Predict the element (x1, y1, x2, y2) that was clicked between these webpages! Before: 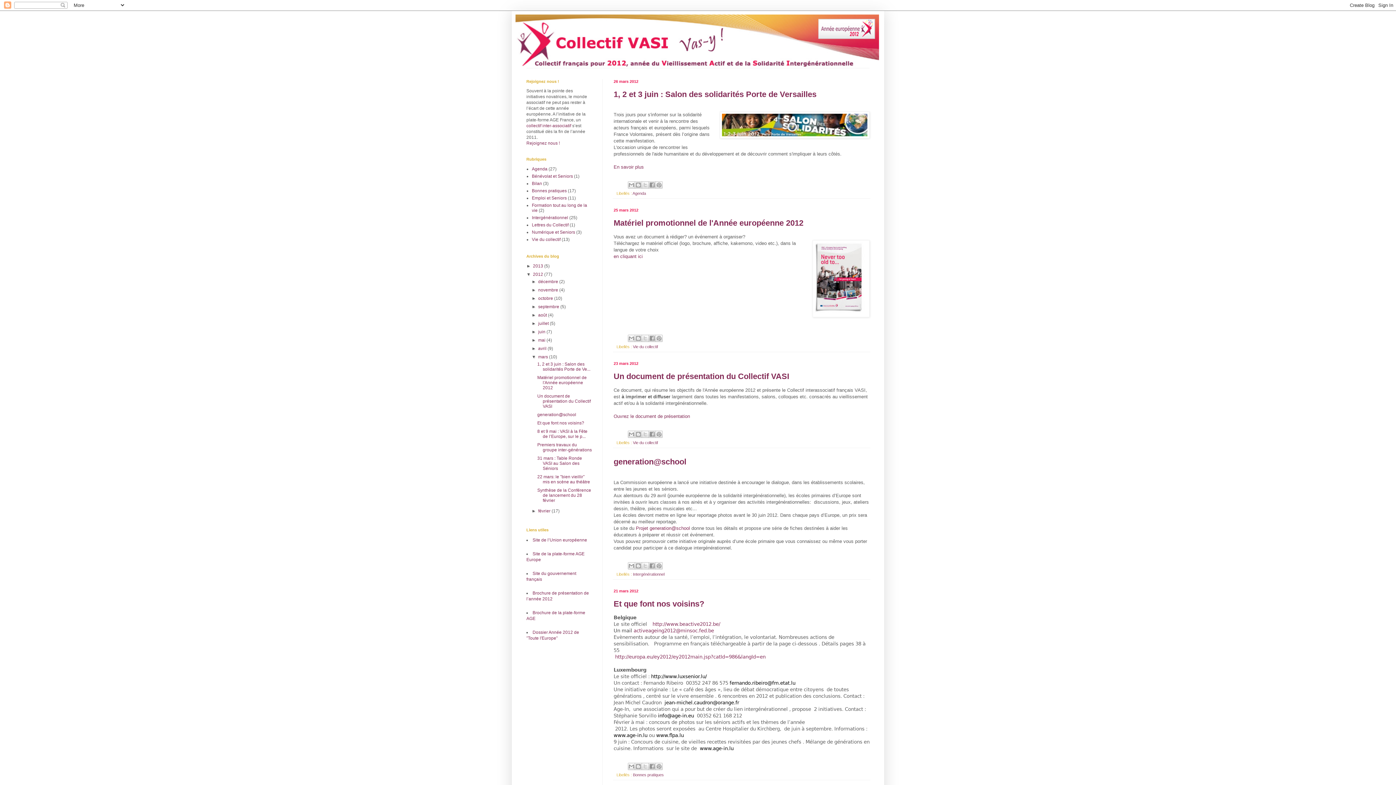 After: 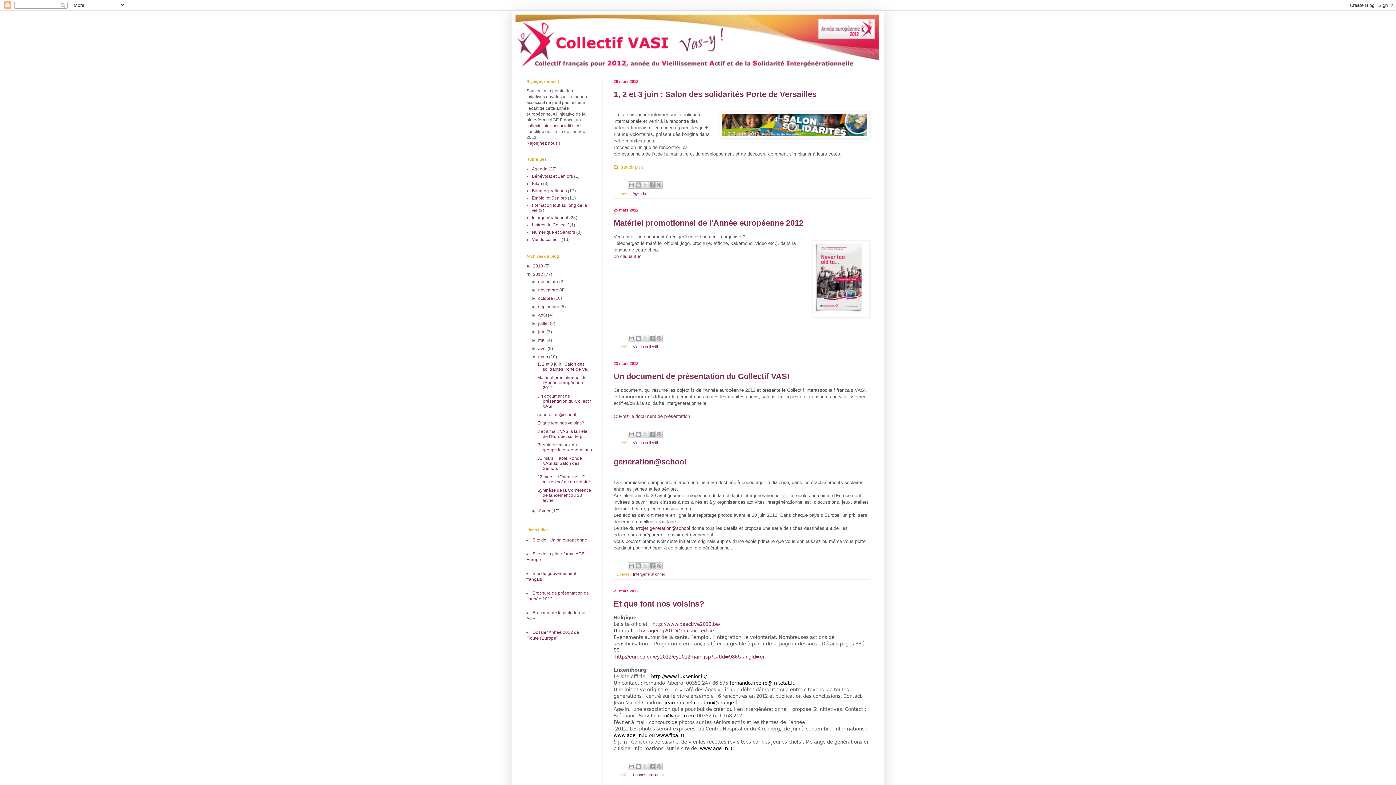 Action: label: En savoir plus bbox: (613, 164, 644, 169)